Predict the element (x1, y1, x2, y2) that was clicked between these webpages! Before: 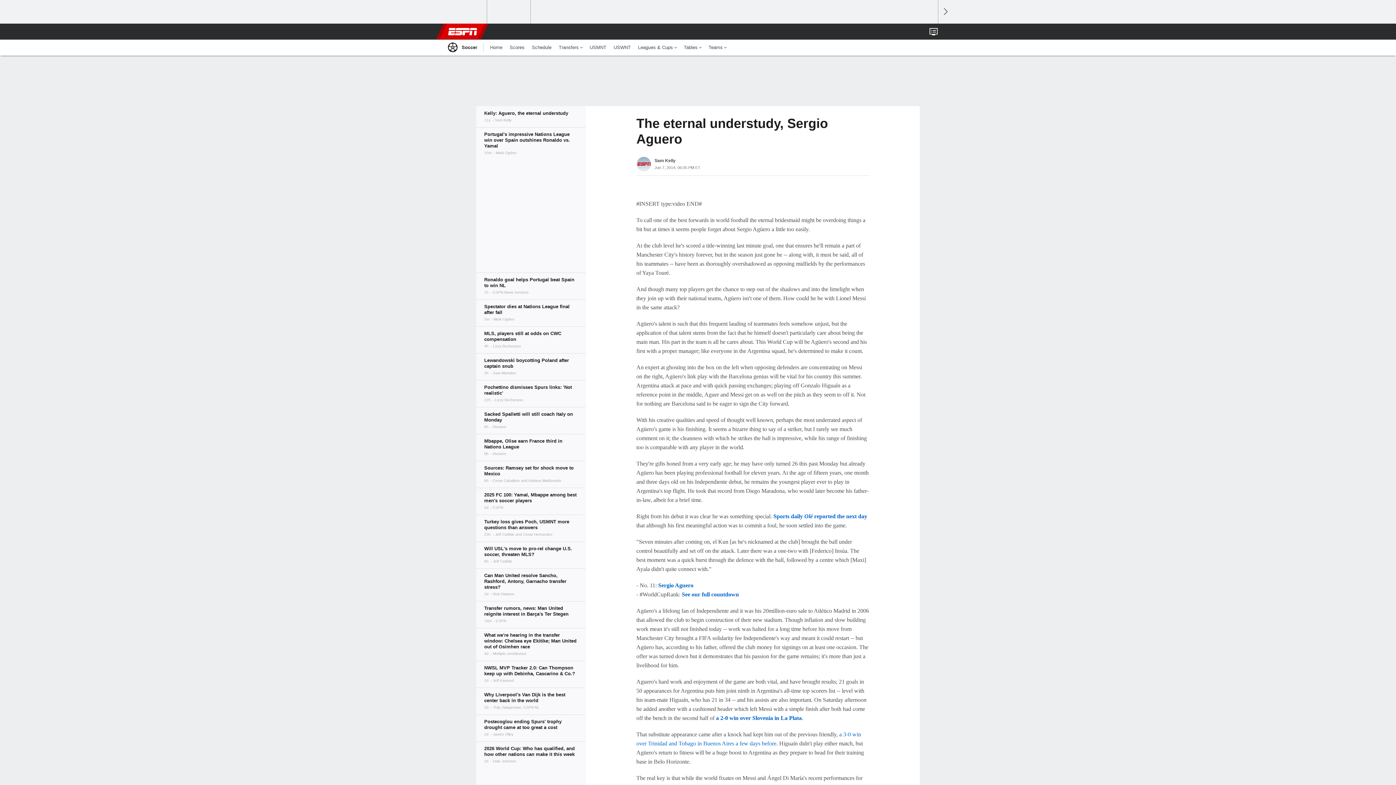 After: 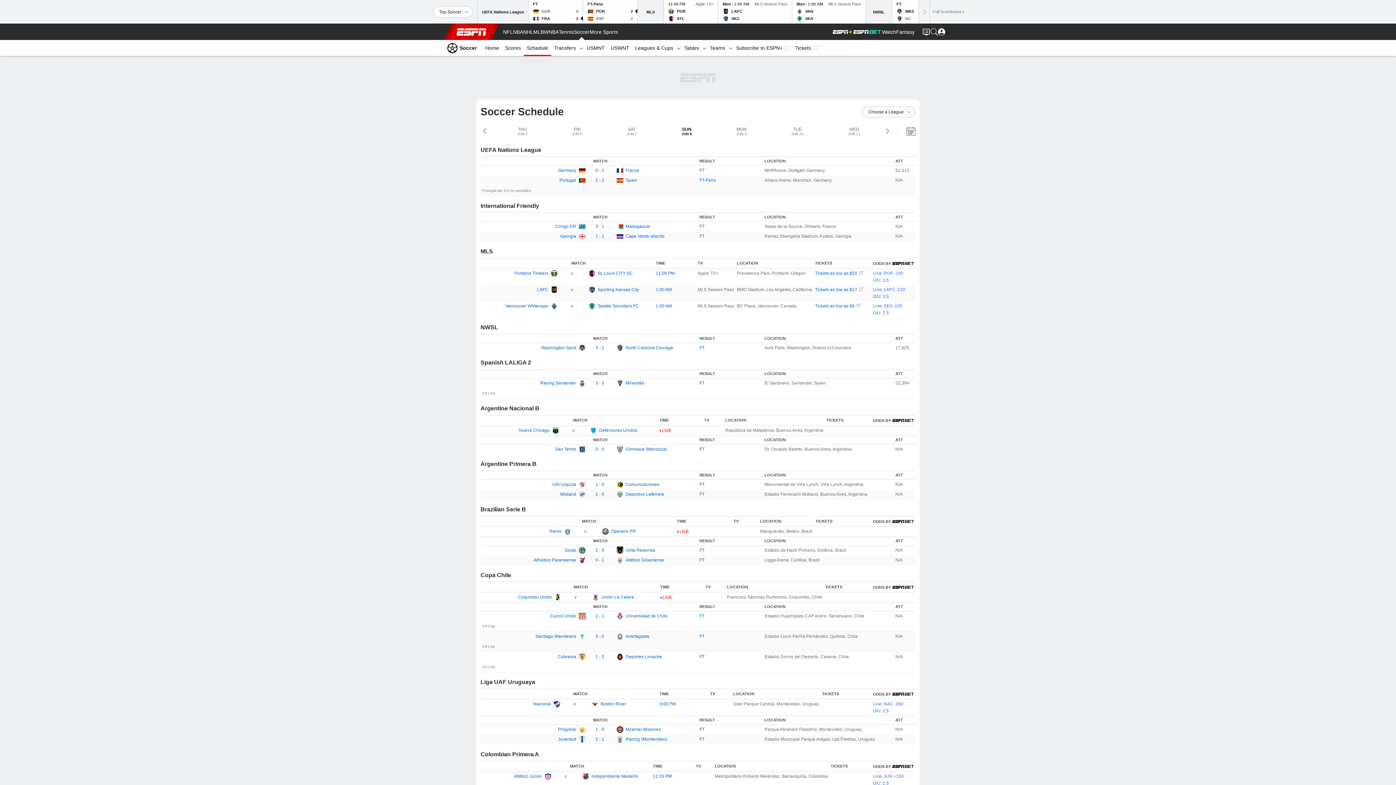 Action: label: Schedule bbox: (528, 39, 555, 55)